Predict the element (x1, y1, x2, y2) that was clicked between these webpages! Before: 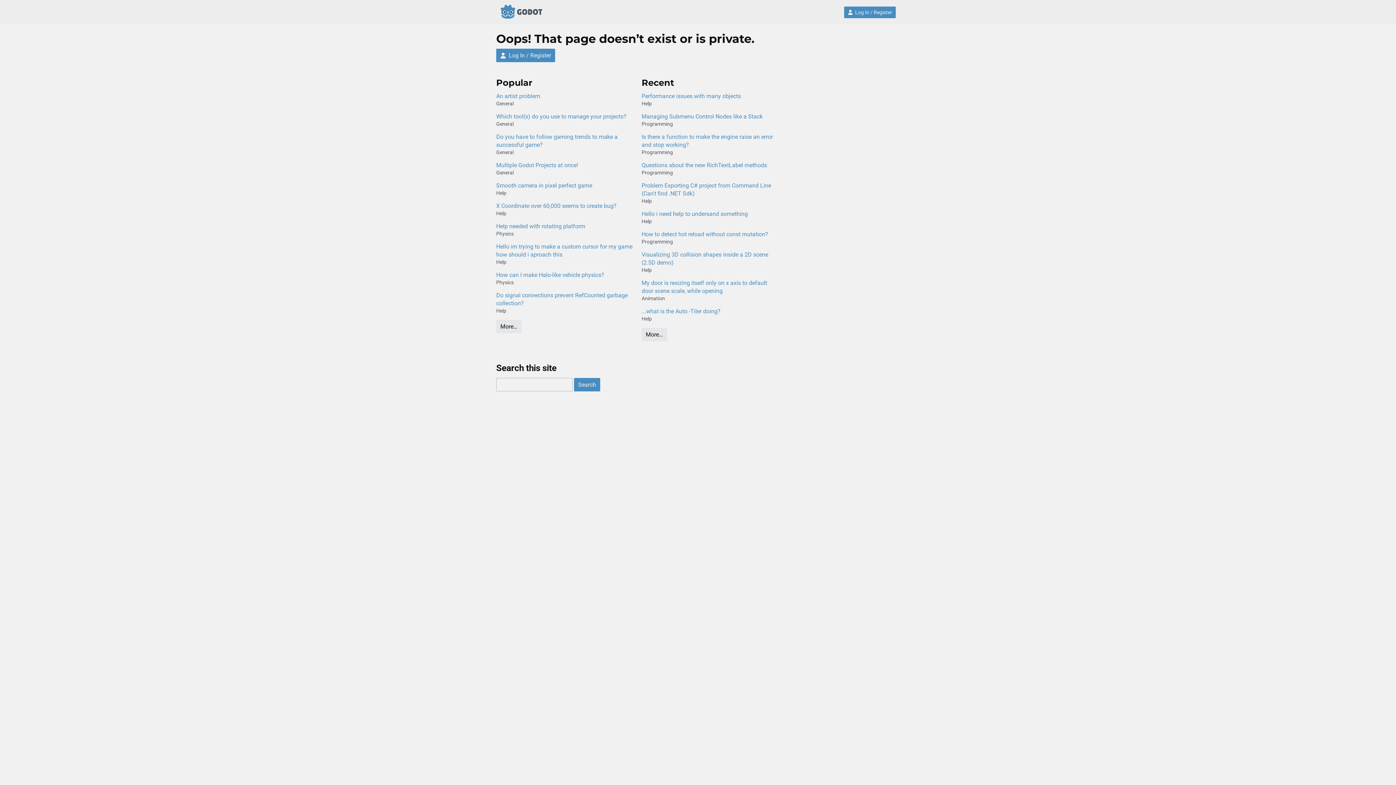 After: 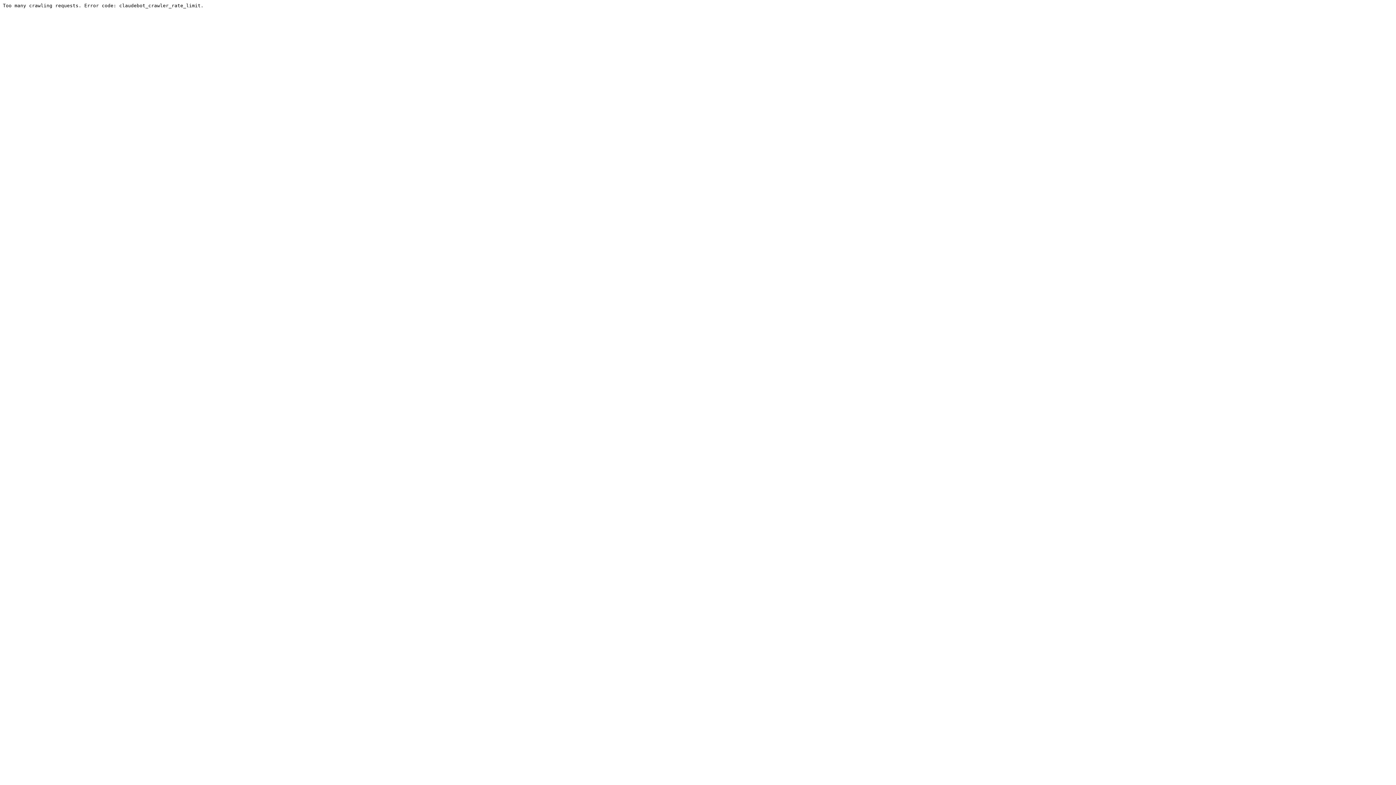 Action: bbox: (641, 112, 780, 120) label: Managing Submenu Control Nodes like a Stack